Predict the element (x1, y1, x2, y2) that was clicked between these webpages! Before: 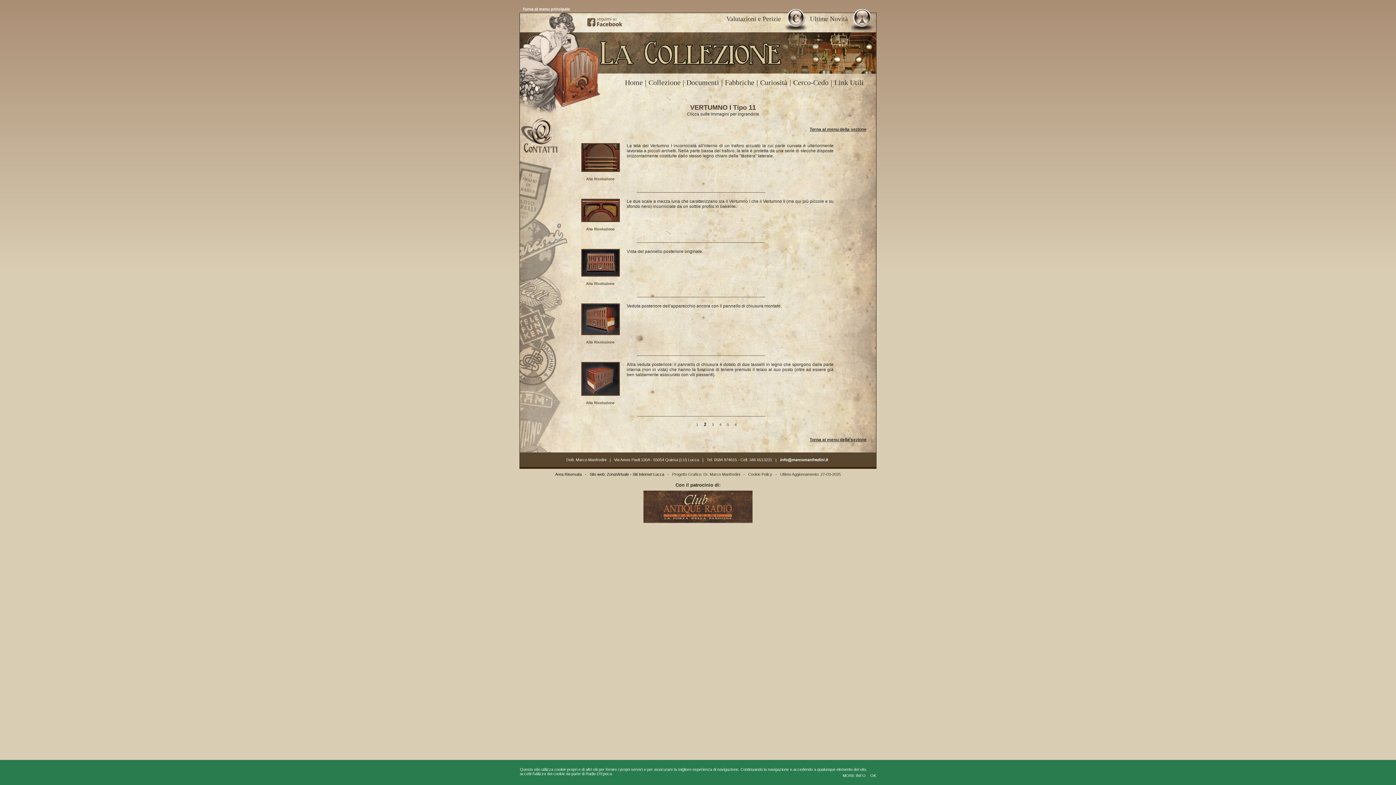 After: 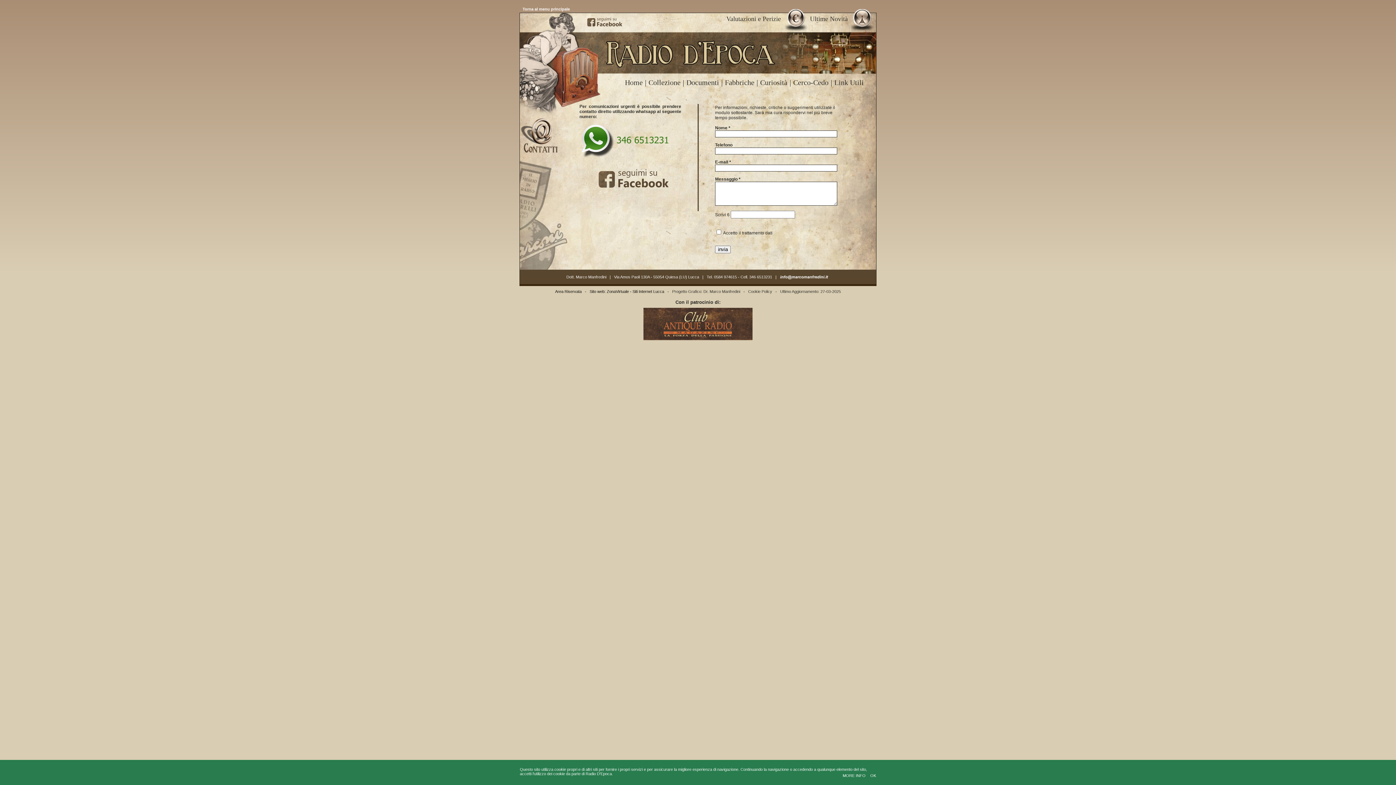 Action: bbox: (520, 153, 570, 158)